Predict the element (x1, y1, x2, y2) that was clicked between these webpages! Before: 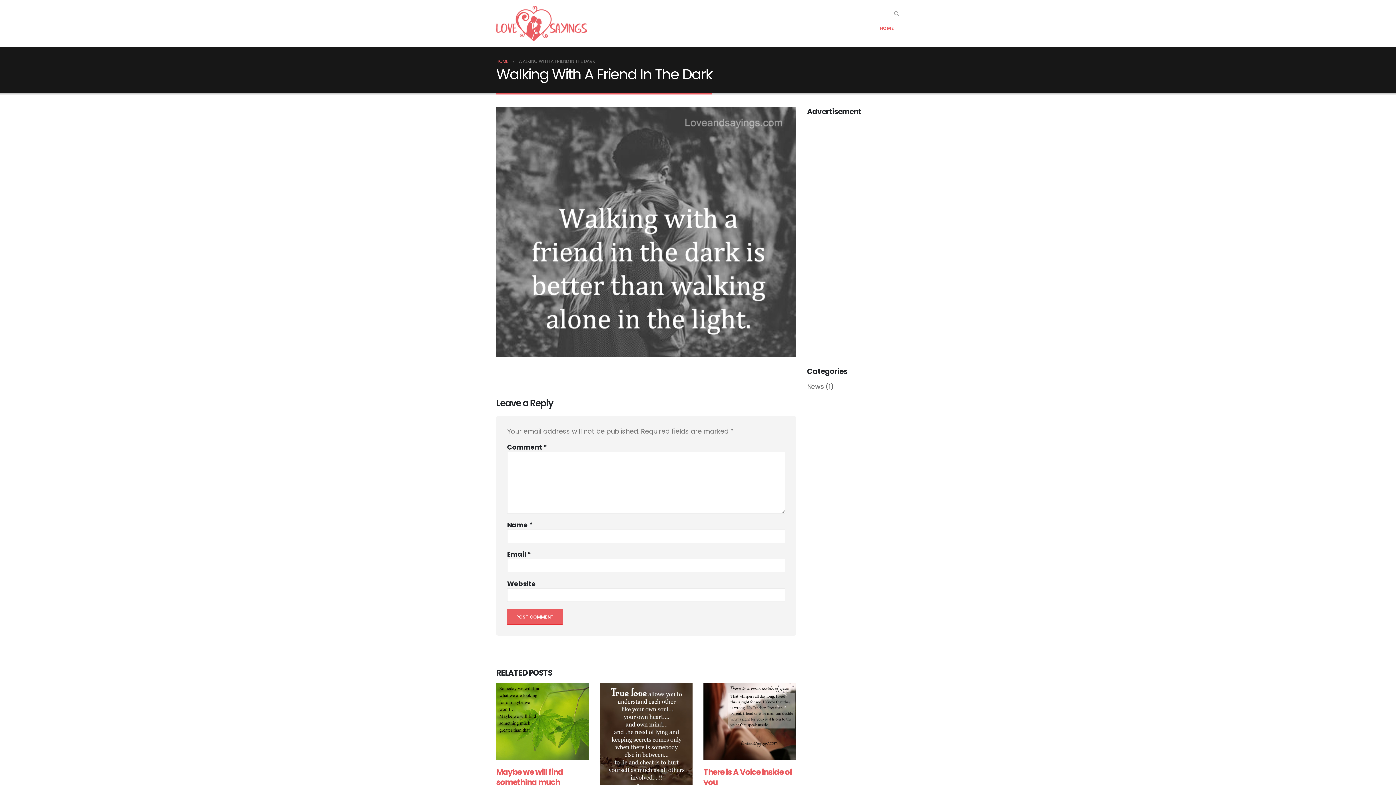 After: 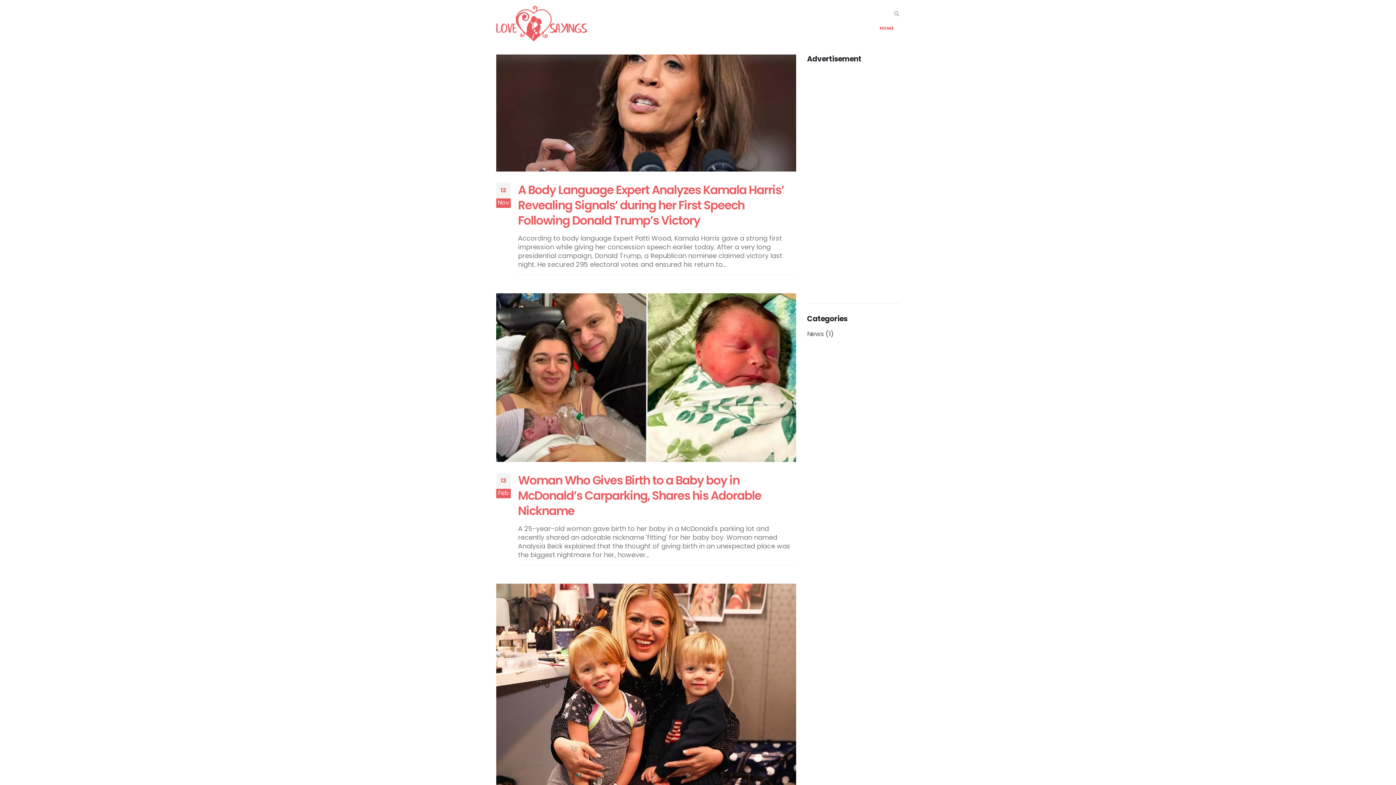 Action: bbox: (496, 5, 587, 41)